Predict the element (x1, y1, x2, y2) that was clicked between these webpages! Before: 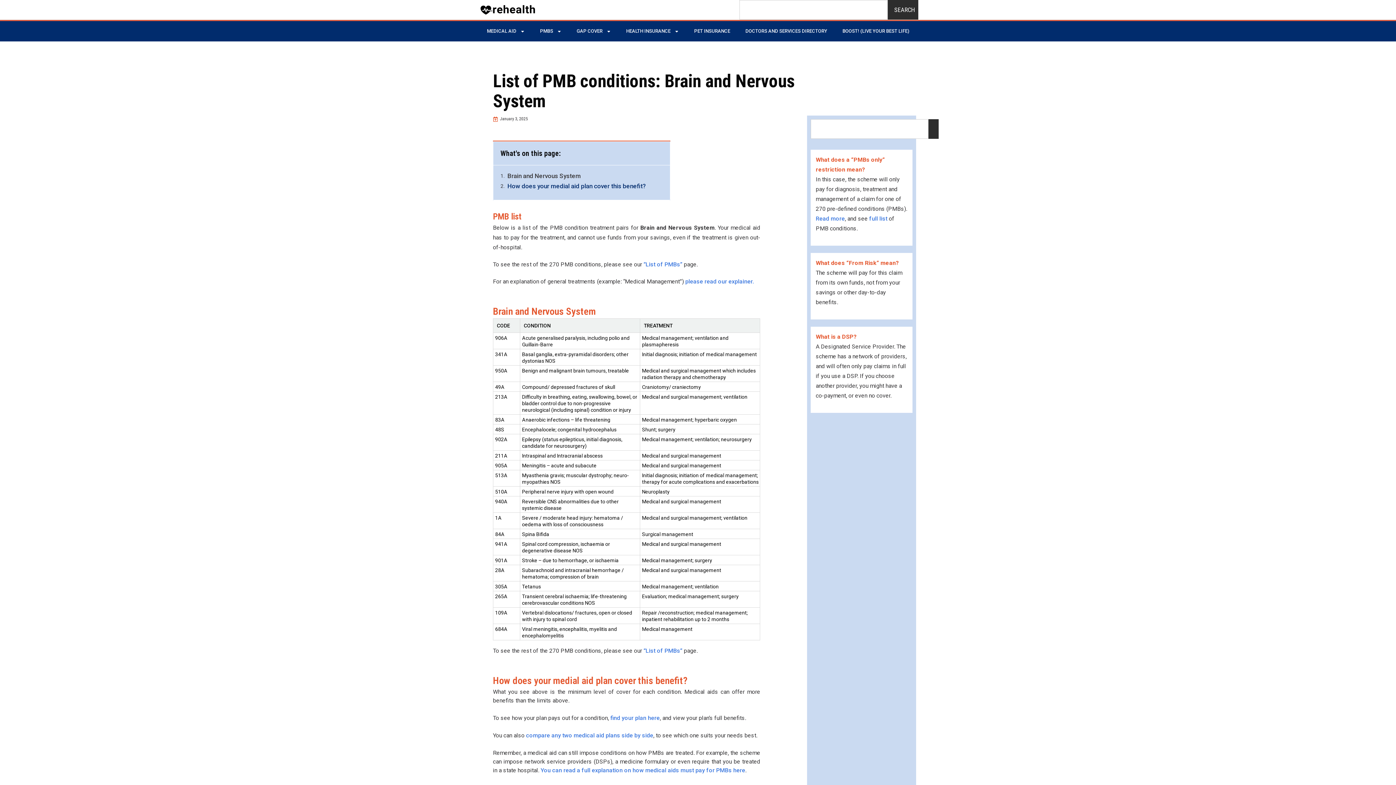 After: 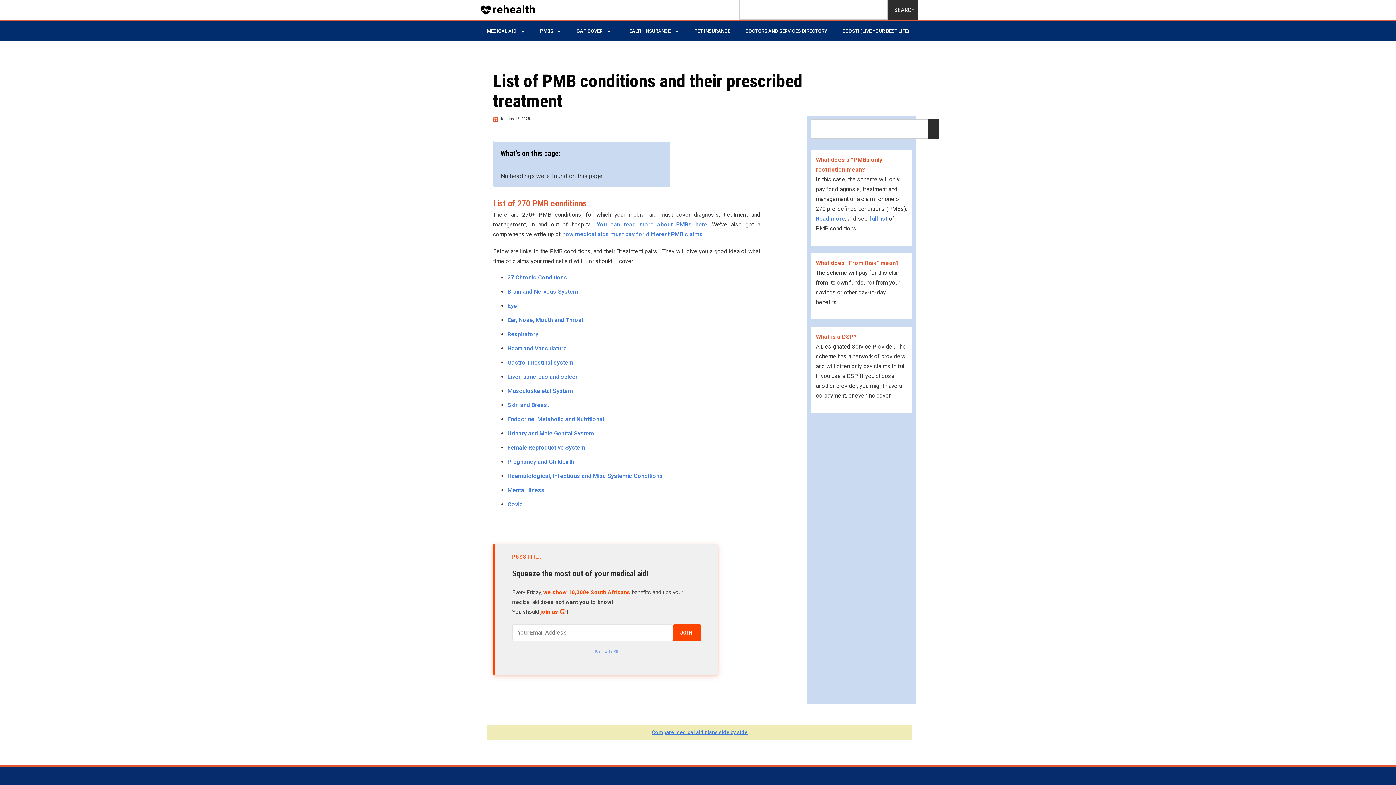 Action: bbox: (643, 261, 682, 267) label: “List of PMBs”